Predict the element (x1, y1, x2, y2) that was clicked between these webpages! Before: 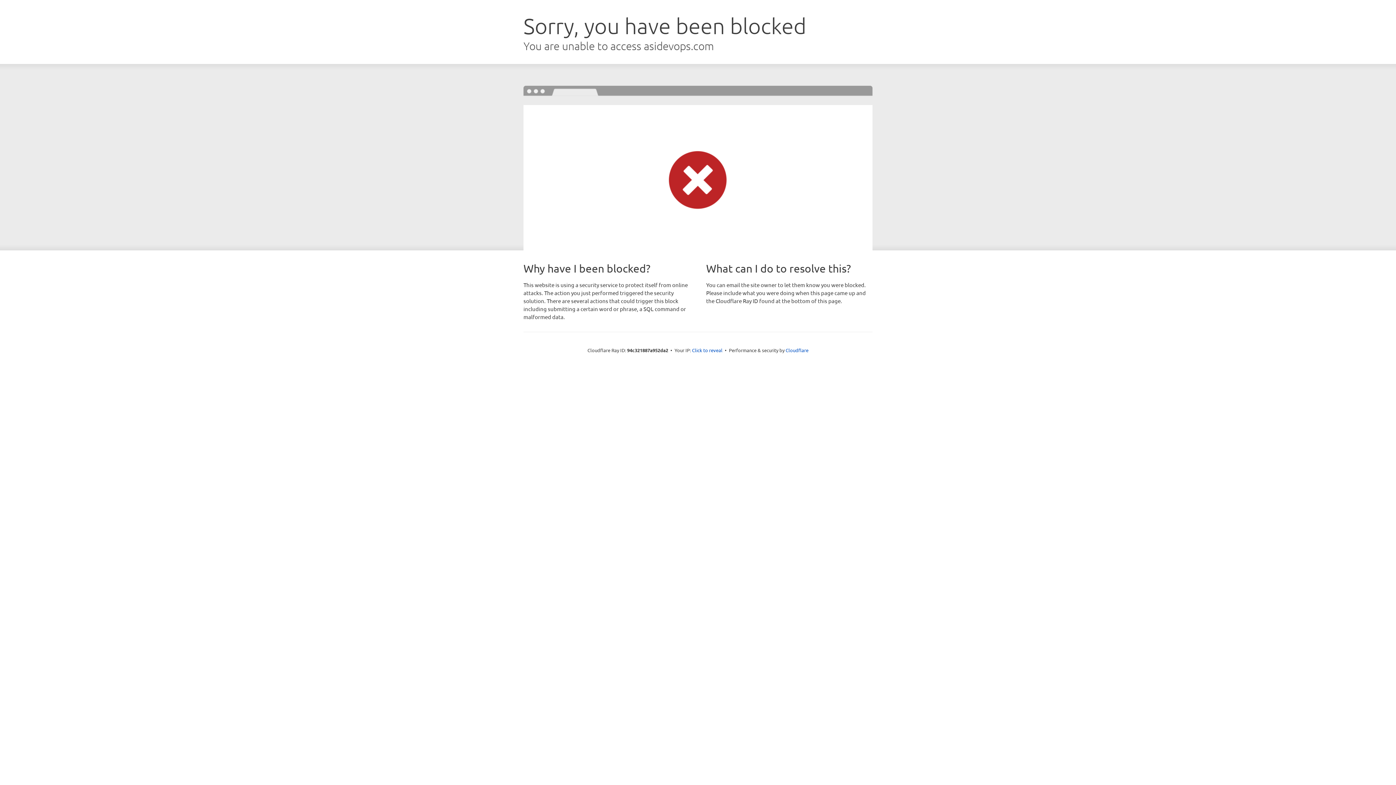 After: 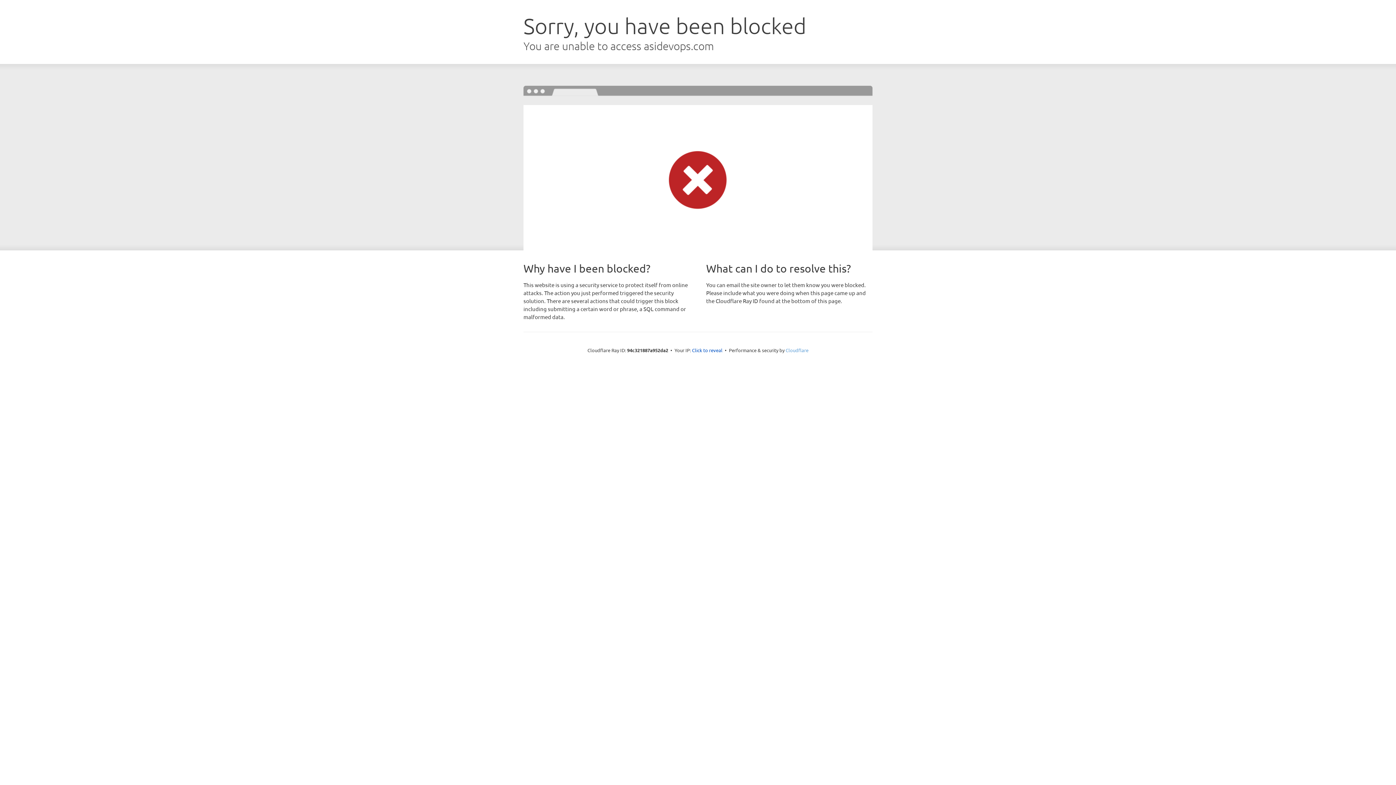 Action: label: Cloudflare bbox: (785, 347, 808, 353)